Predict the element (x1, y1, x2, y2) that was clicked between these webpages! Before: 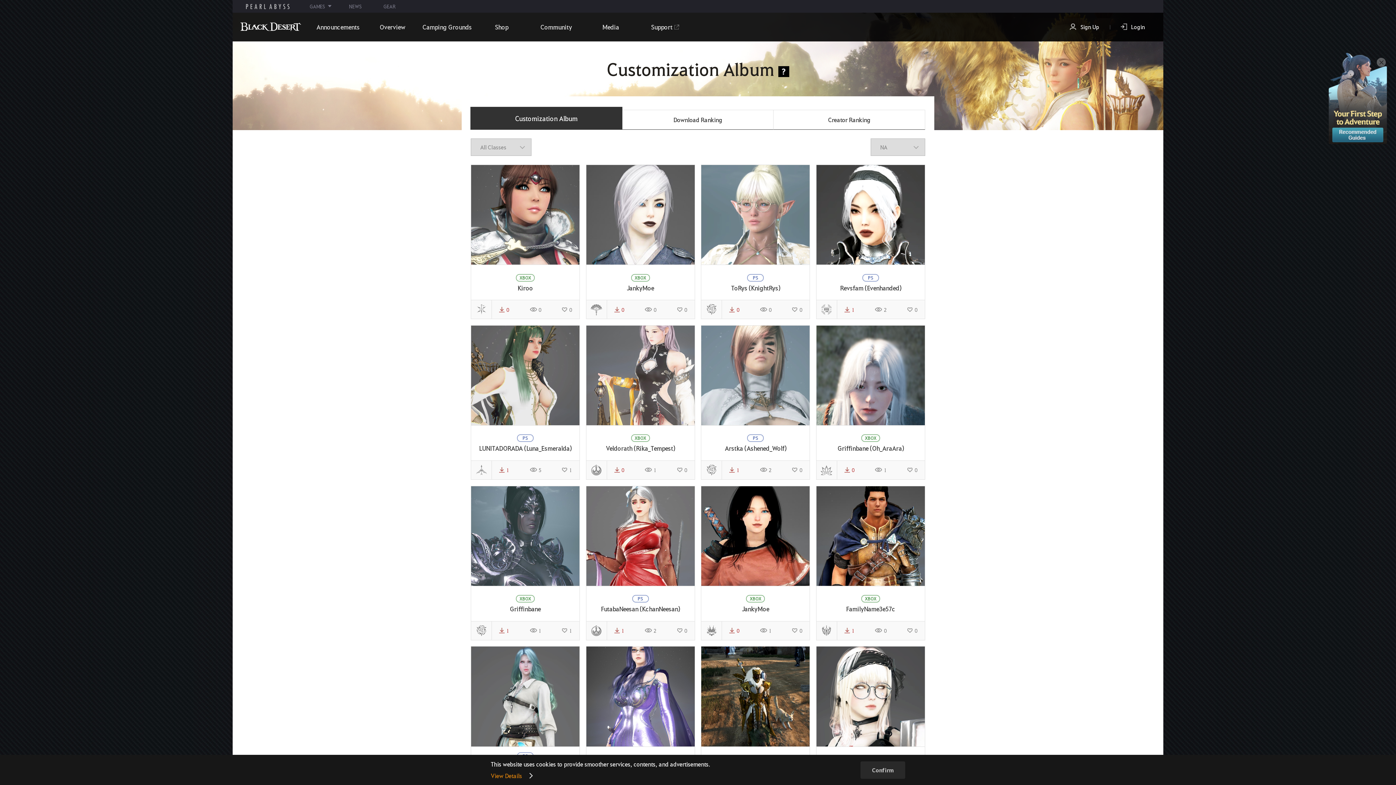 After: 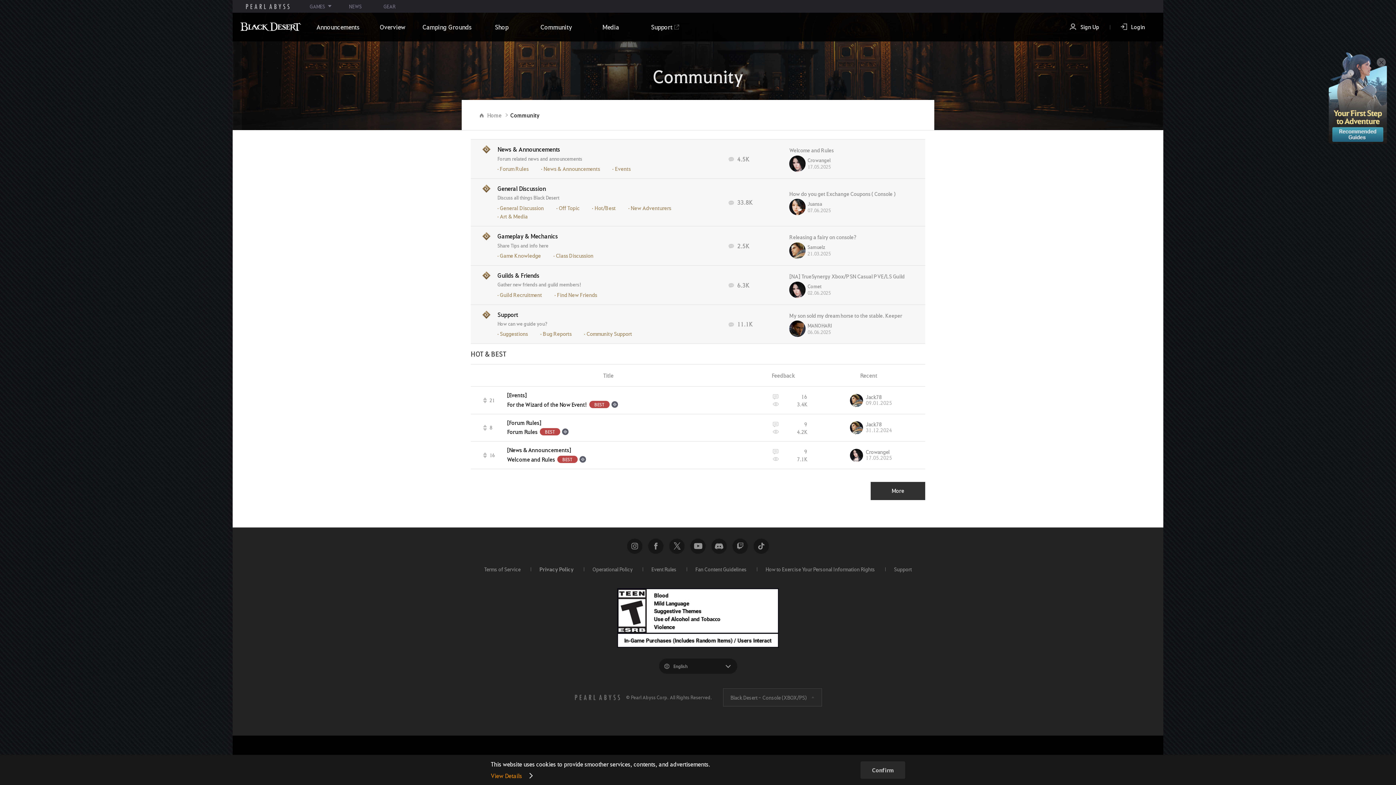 Action: bbox: (529, 12, 583, 41) label: Community